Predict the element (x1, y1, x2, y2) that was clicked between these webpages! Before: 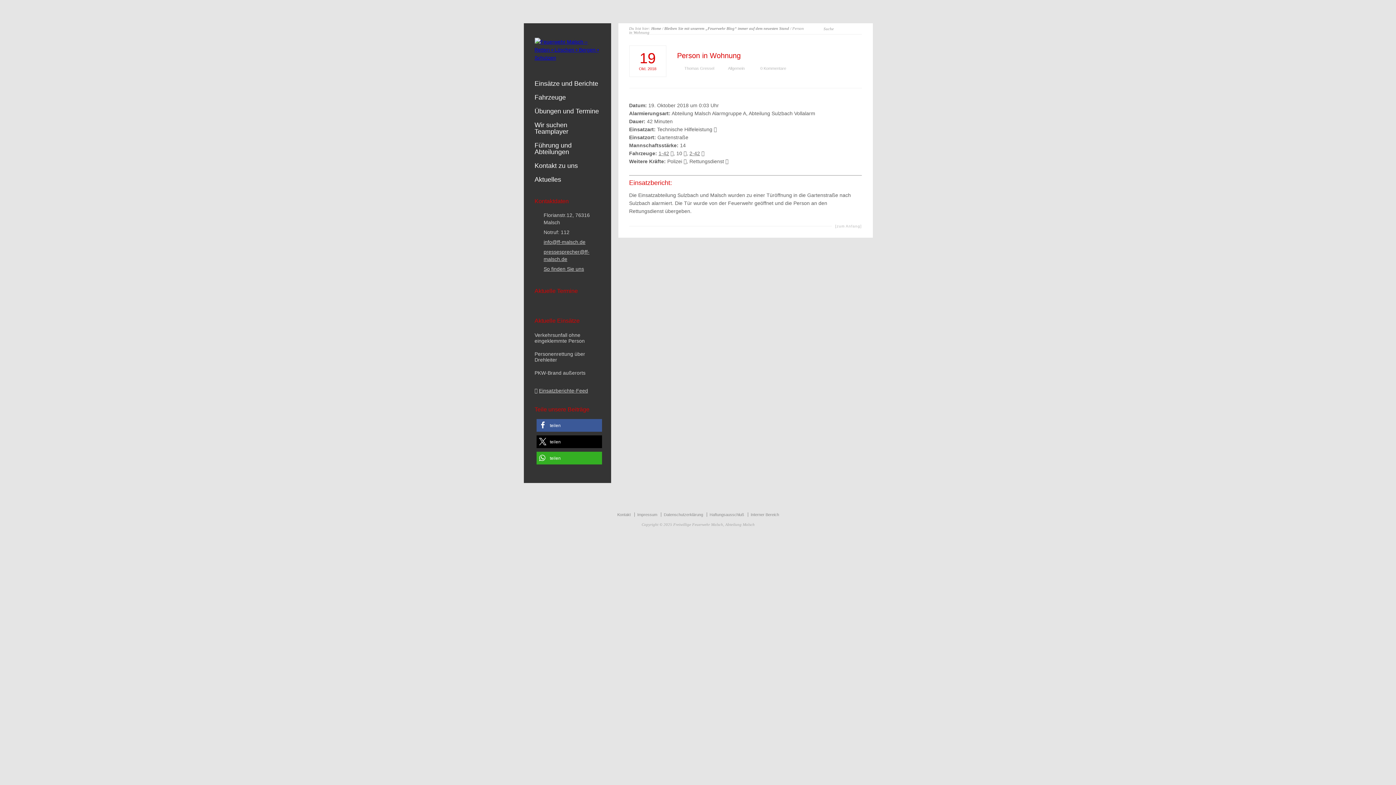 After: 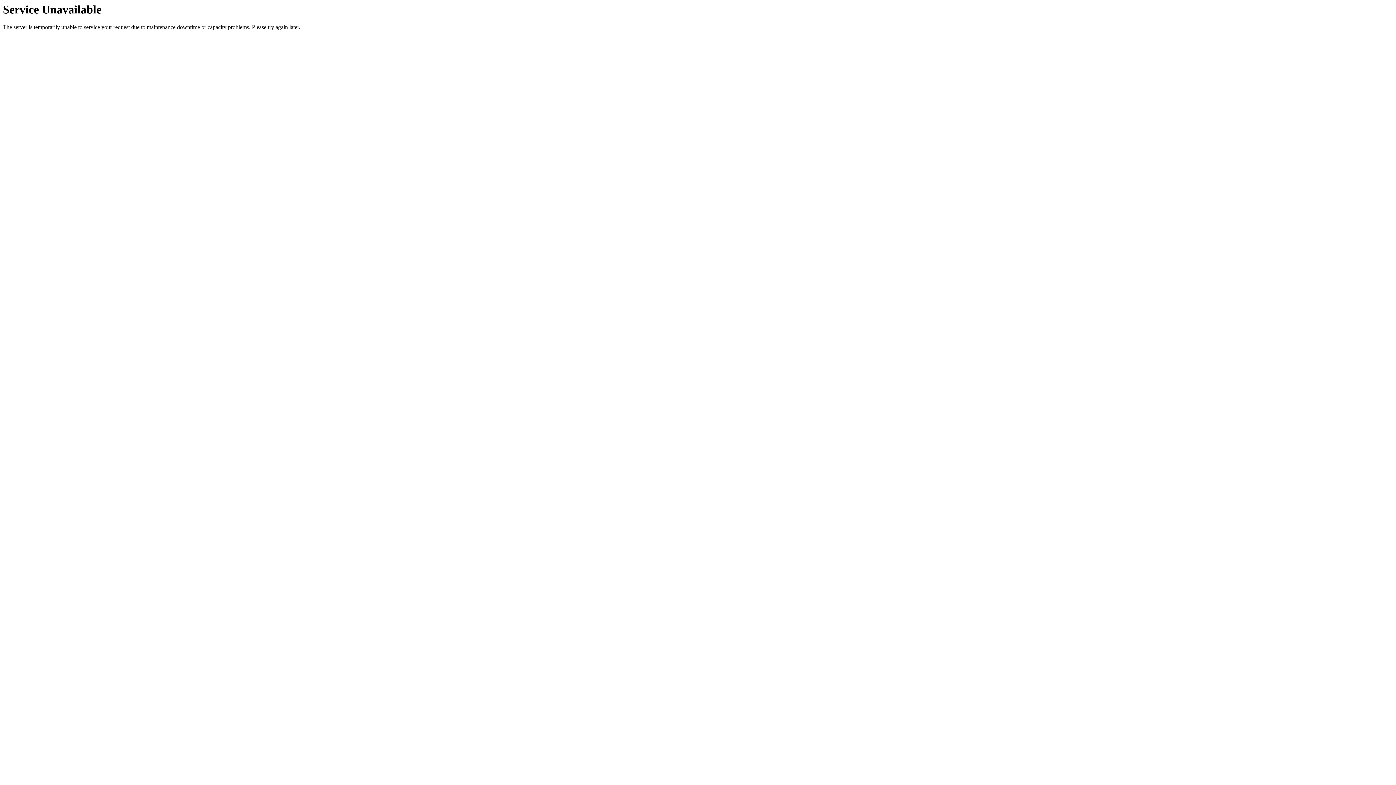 Action: bbox: (534, 94, 600, 100) label: Fahrzeuge